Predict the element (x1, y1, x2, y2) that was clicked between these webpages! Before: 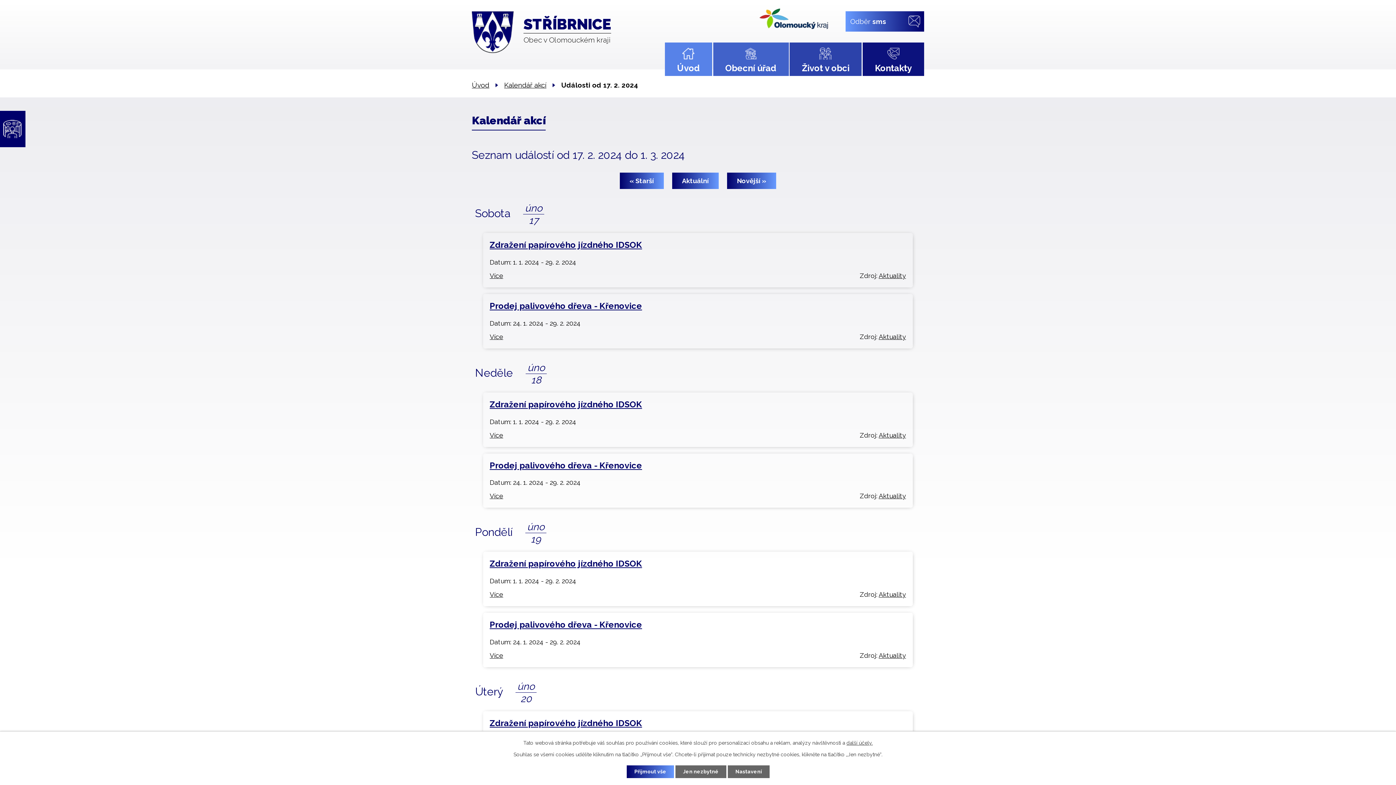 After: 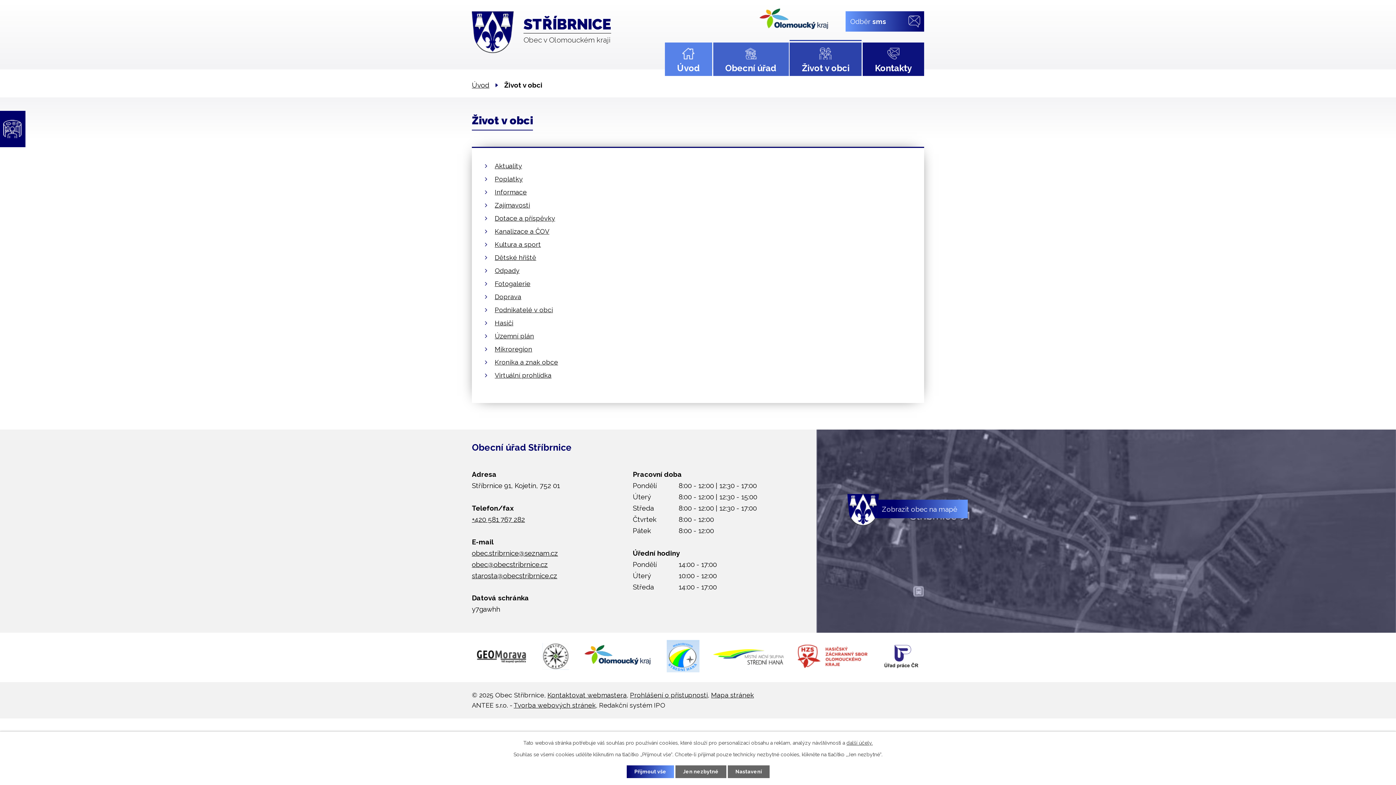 Action: label: Život v obci bbox: (789, 42, 861, 76)